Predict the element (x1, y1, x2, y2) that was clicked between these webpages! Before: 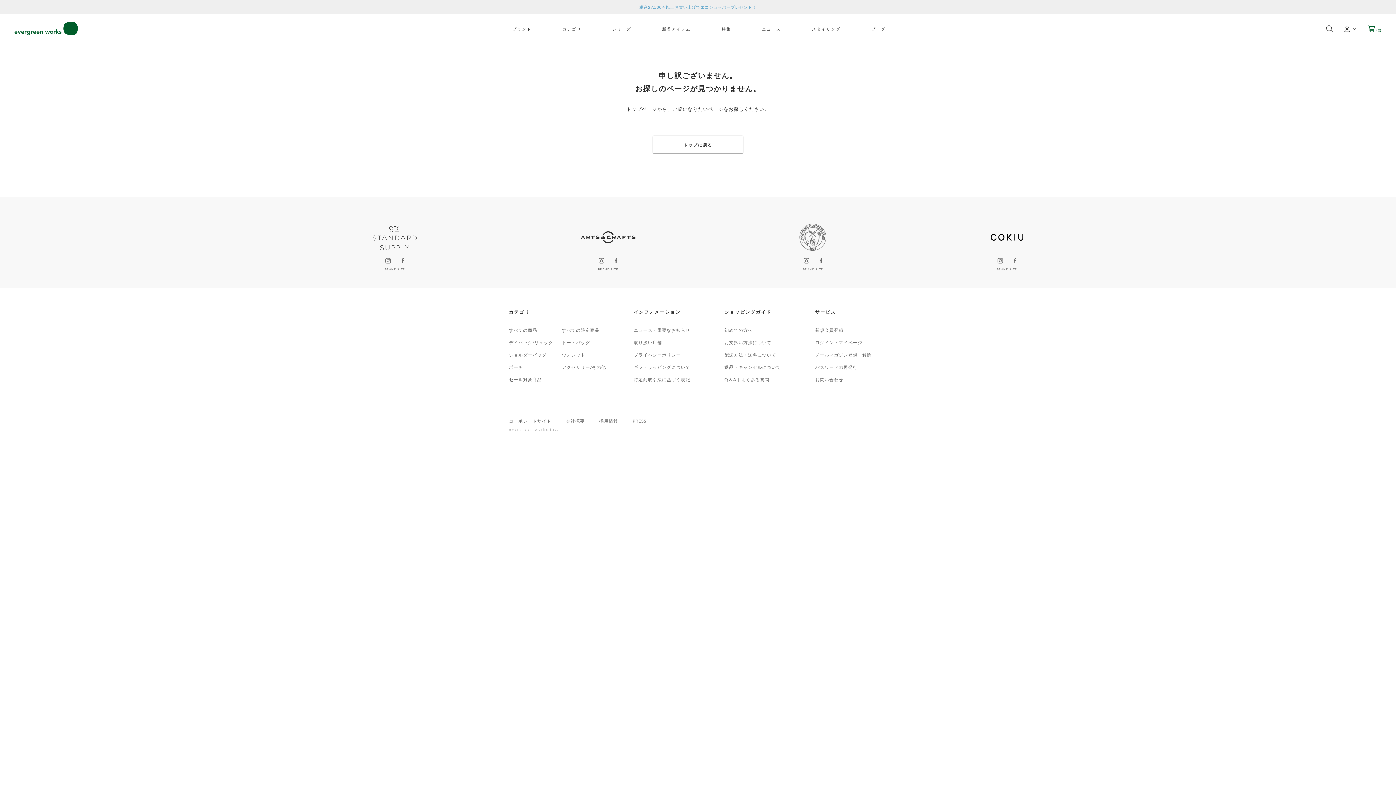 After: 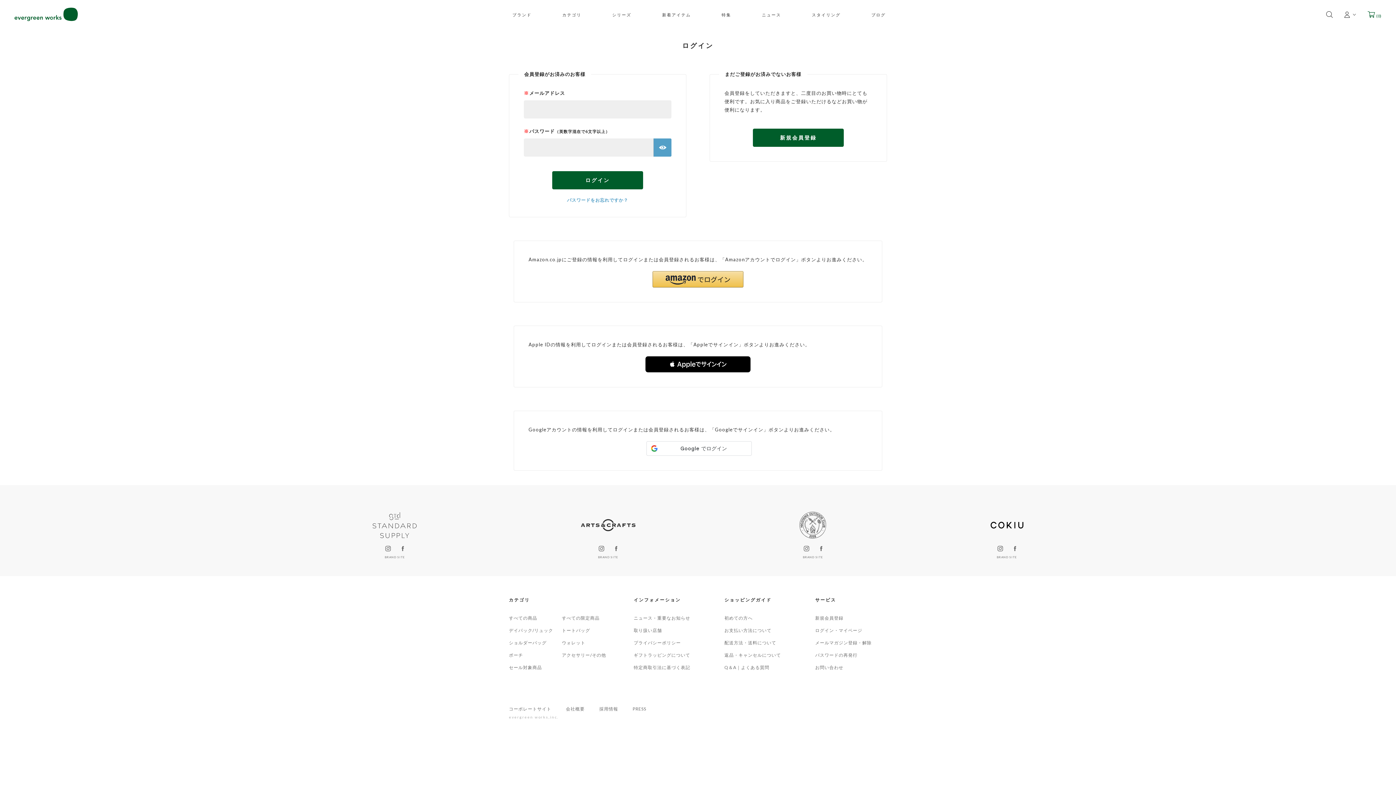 Action: bbox: (815, 339, 862, 346) label: ログイン・マイページ